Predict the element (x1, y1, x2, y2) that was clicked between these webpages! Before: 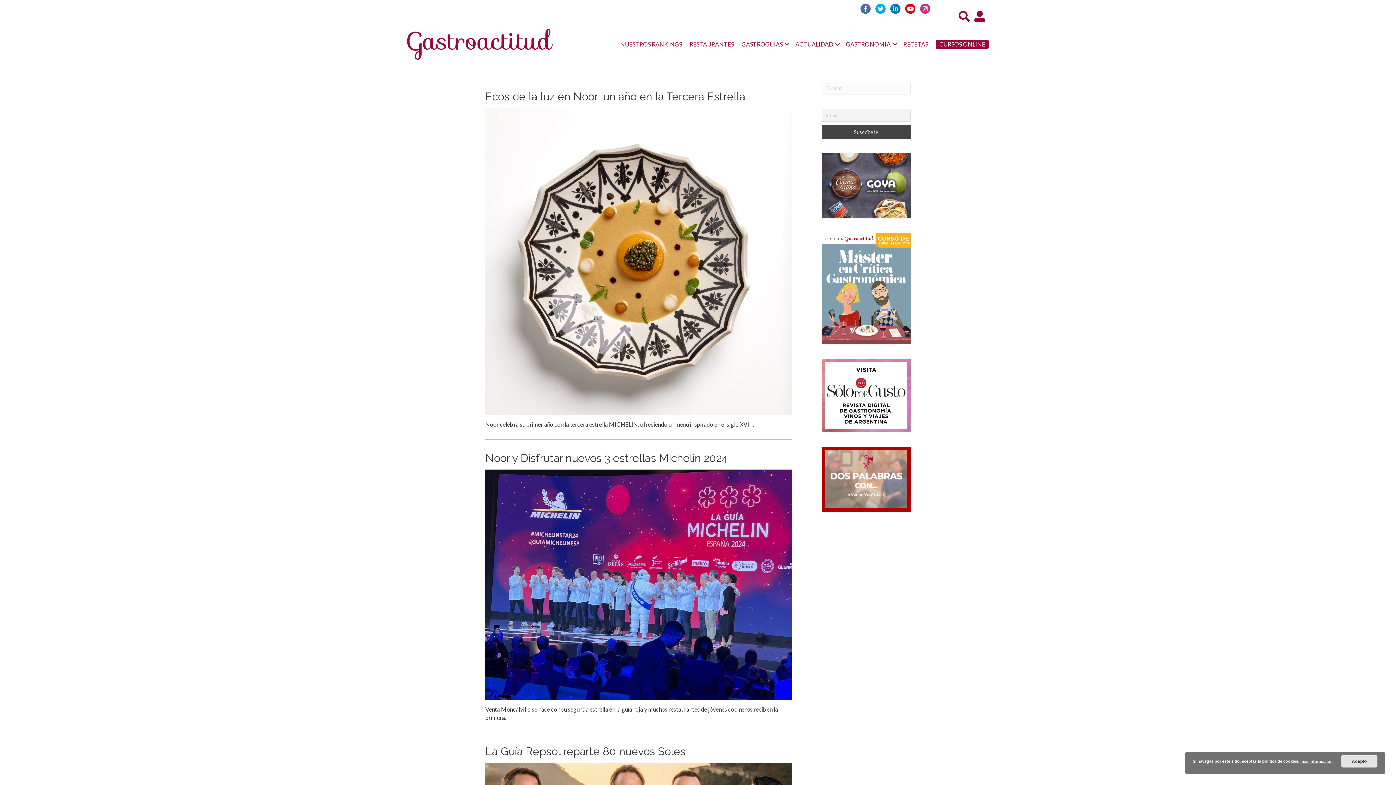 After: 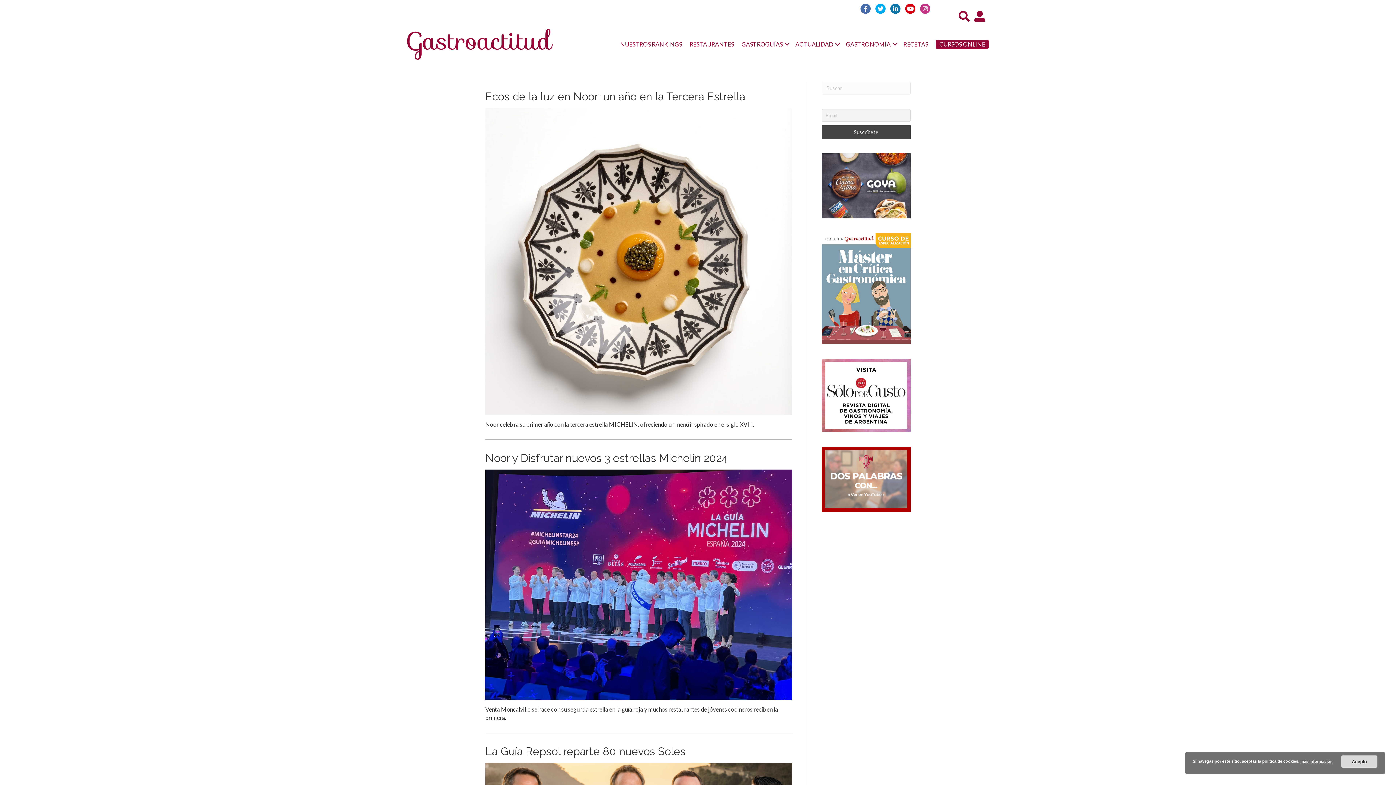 Action: label: Acepto bbox: (1341, 755, 1377, 768)